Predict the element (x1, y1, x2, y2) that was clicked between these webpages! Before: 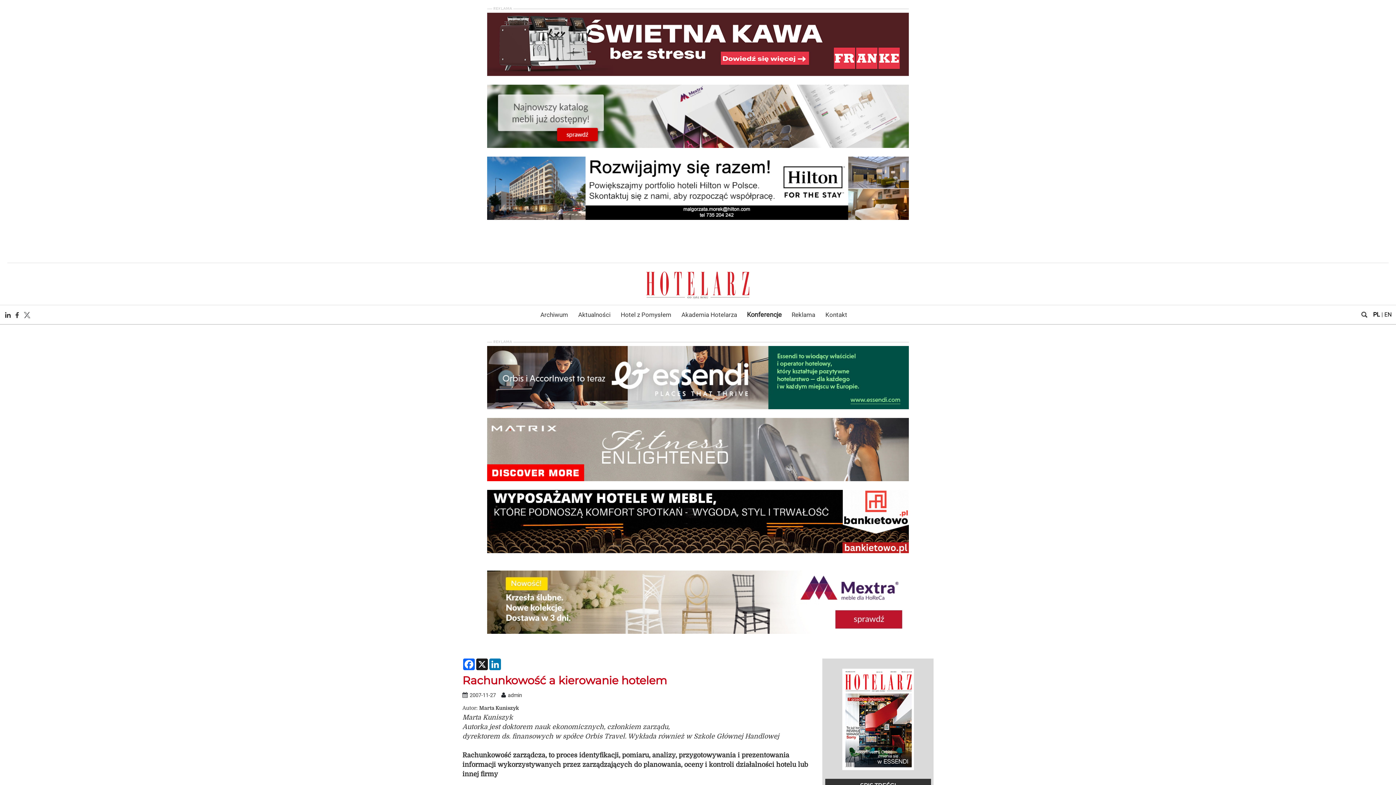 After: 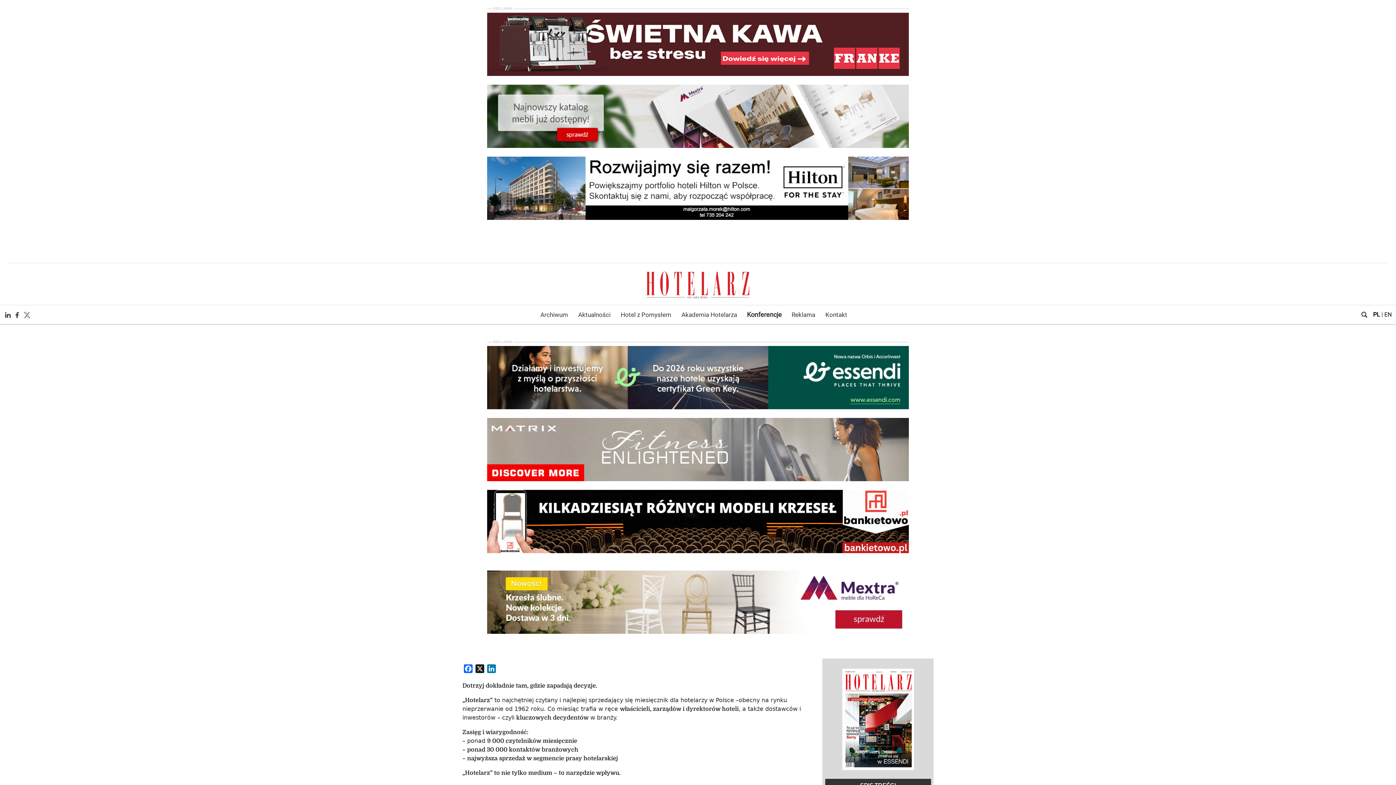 Action: bbox: (788, 308, 818, 321) label: Reklama